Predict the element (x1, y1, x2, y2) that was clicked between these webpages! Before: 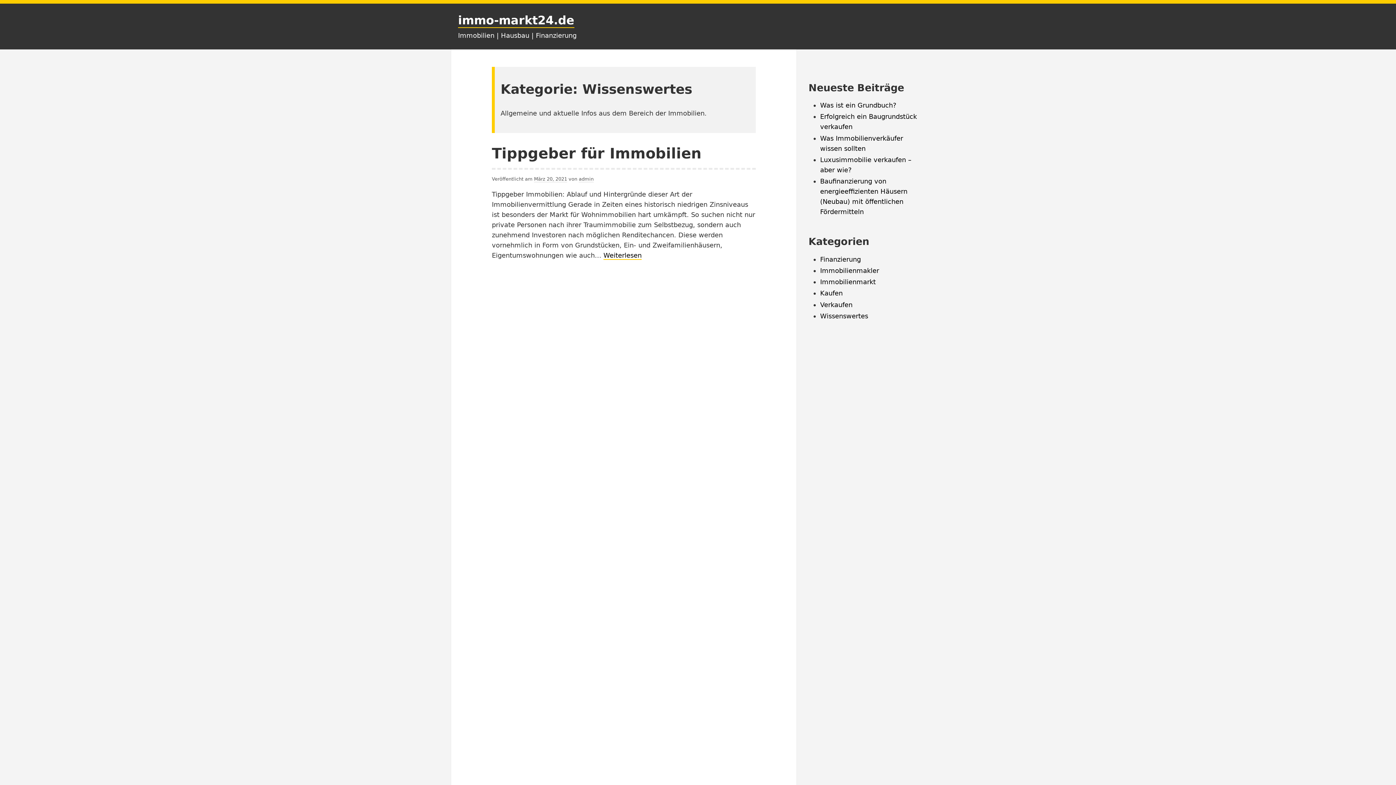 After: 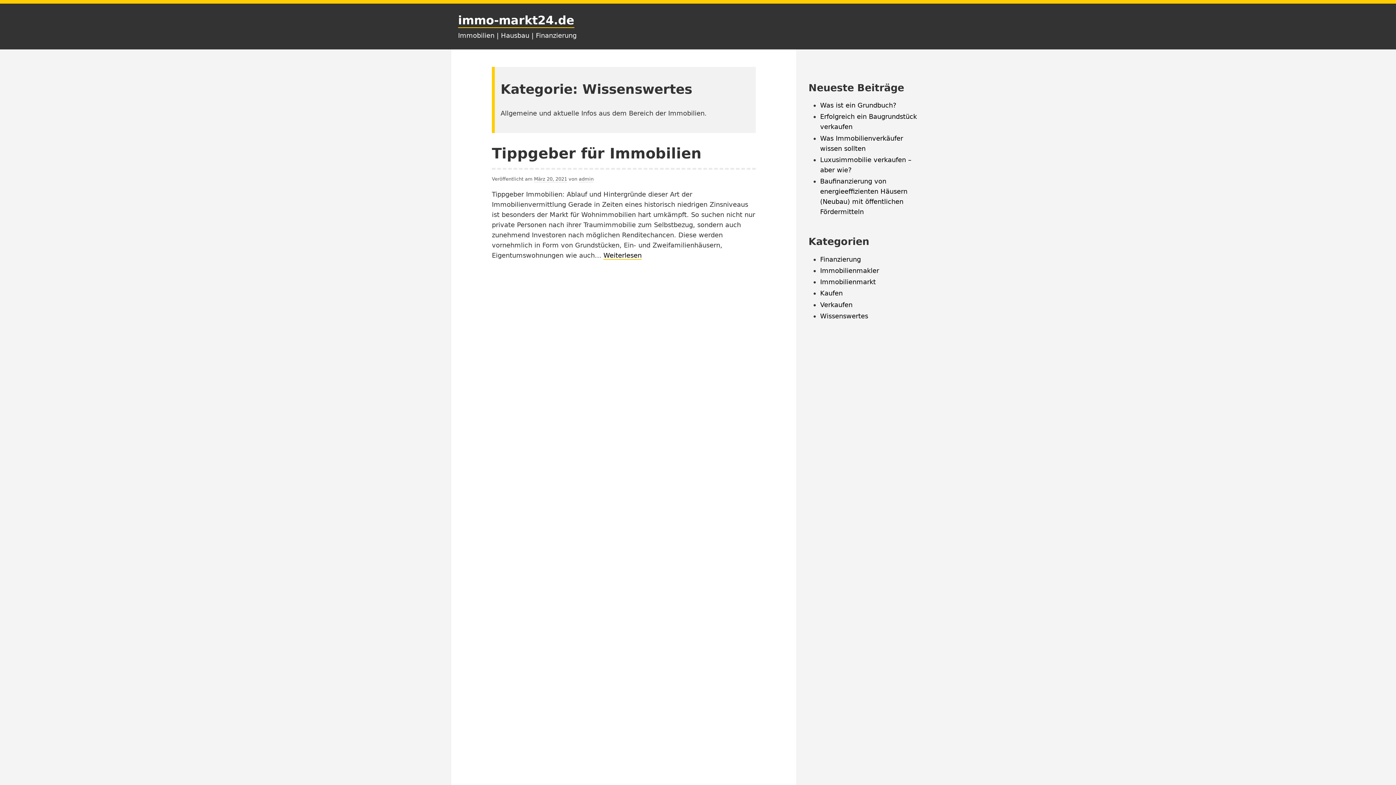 Action: label: Wissenswertes bbox: (820, 312, 868, 319)